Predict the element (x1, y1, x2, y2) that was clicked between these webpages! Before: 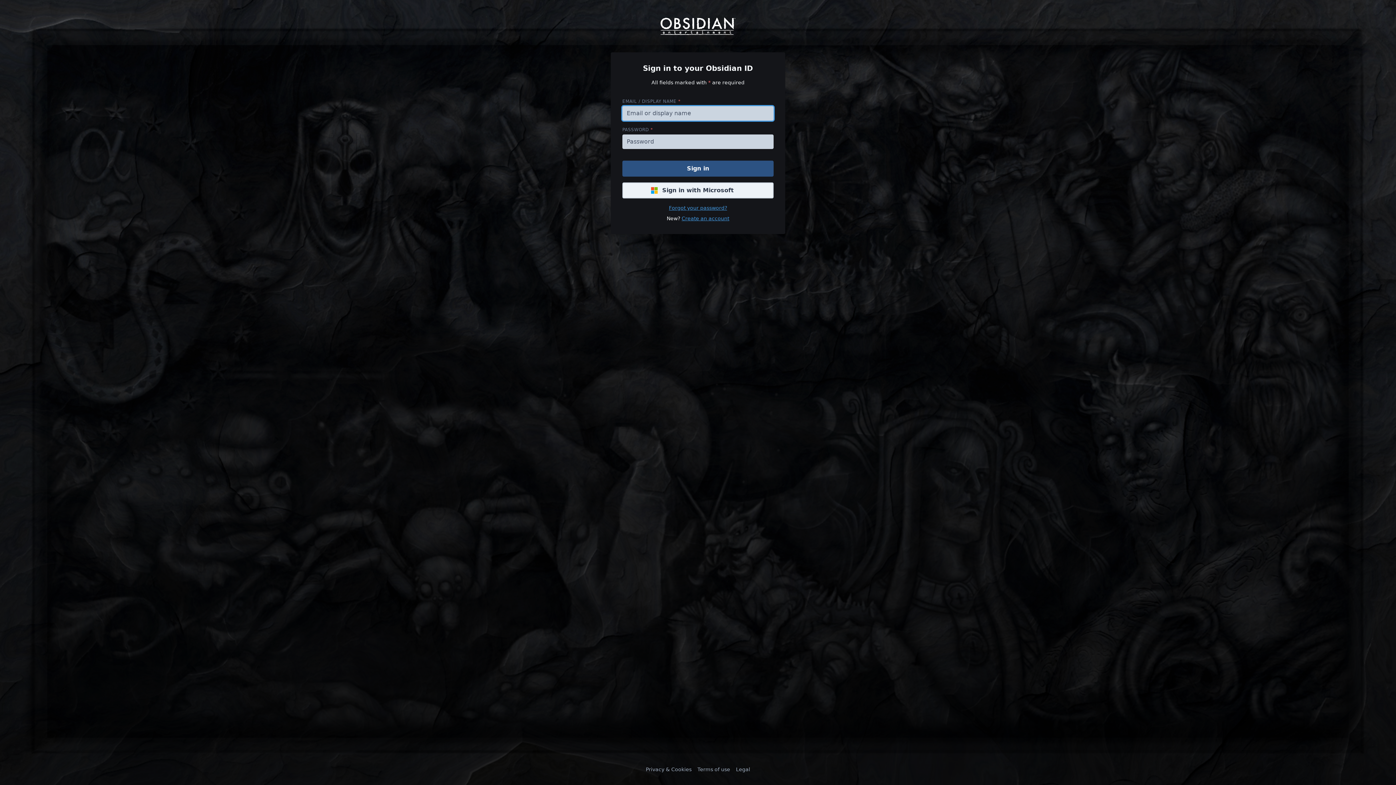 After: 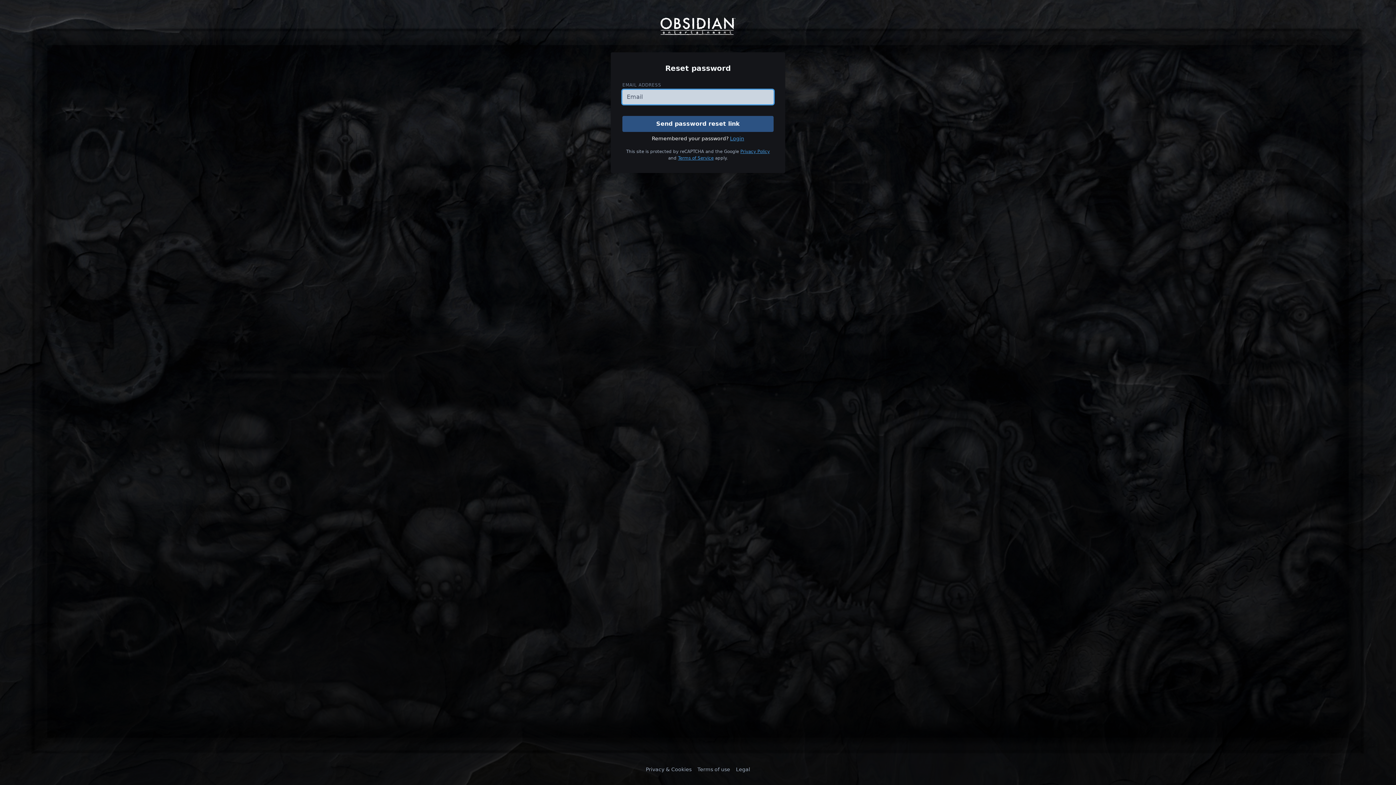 Action: label: Forgot your password? bbox: (669, 205, 727, 210)